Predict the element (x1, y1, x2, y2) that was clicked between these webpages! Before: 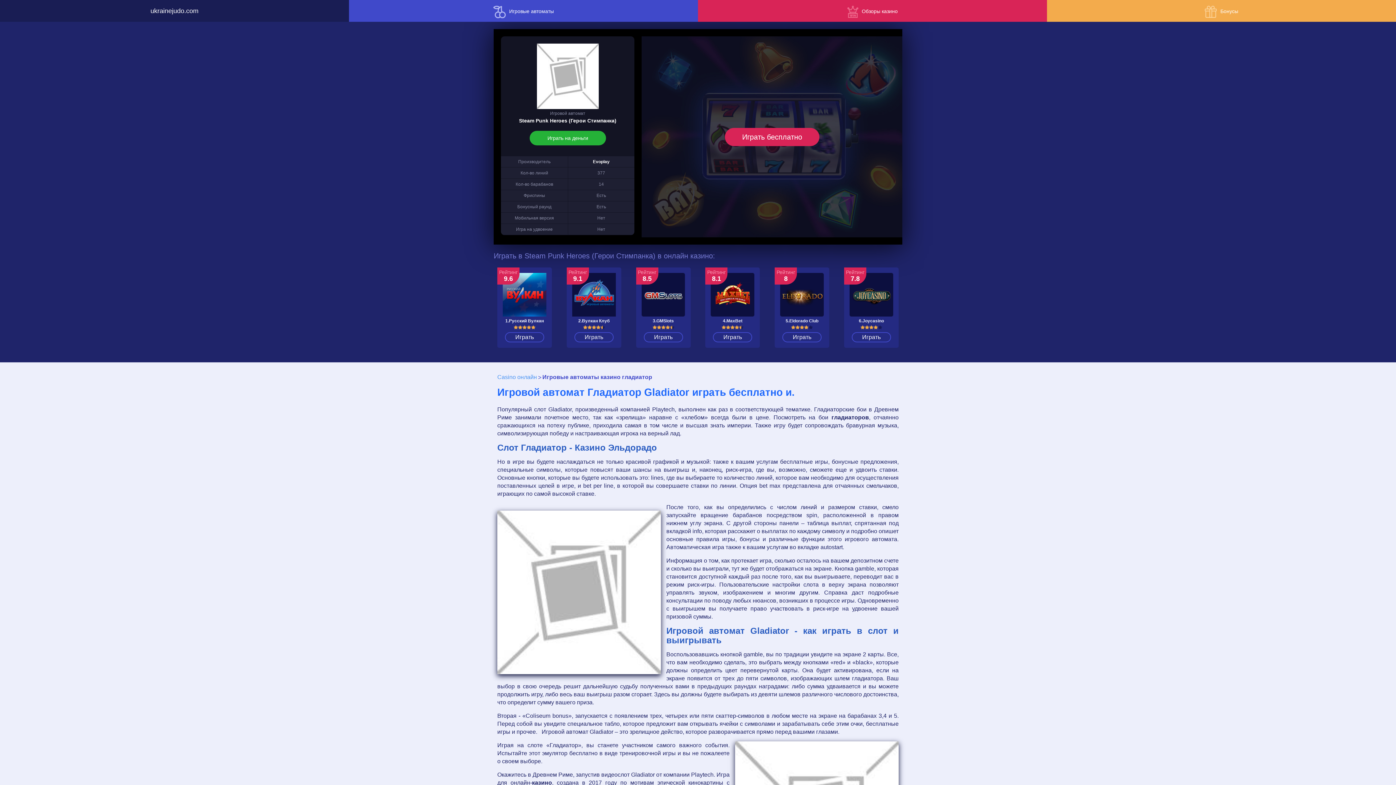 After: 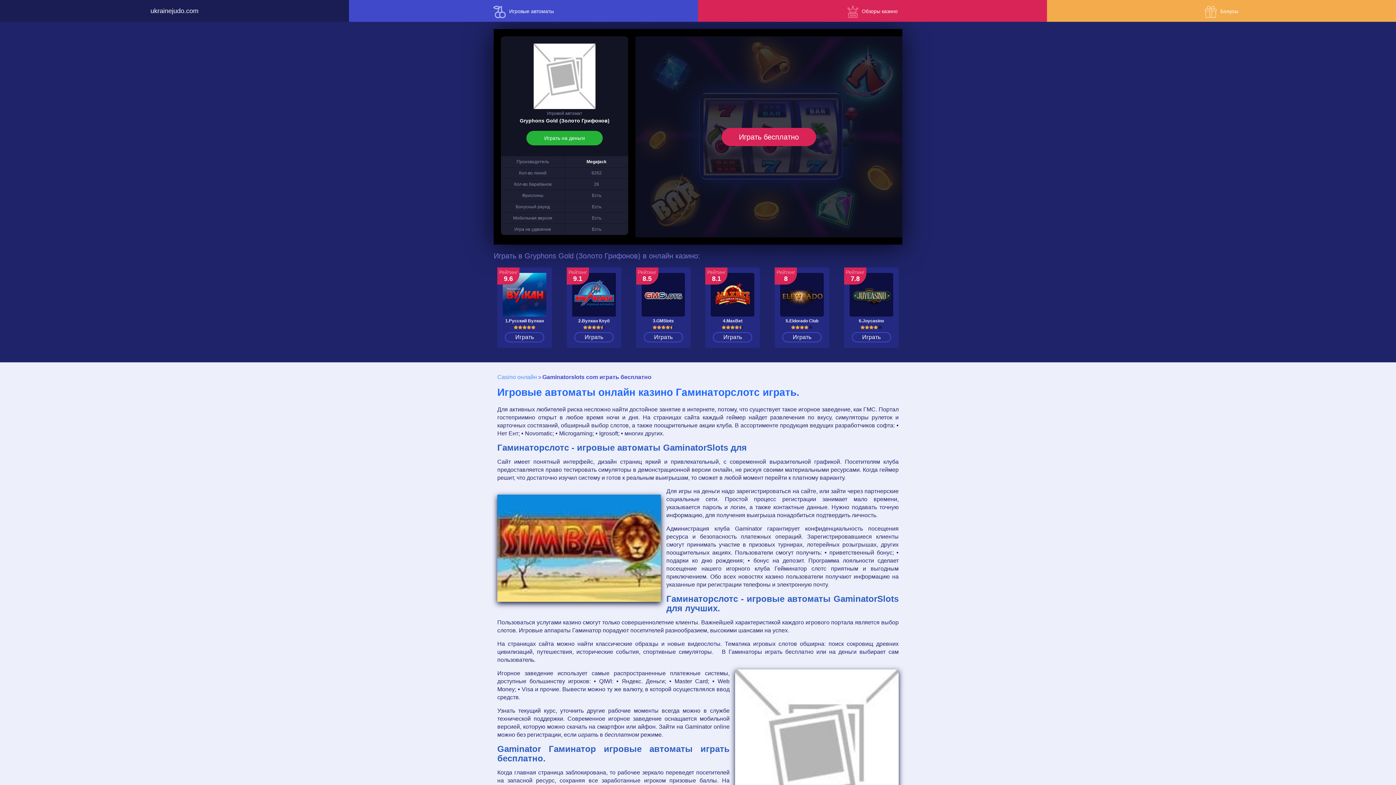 Action: label: 3.GMSlots
Играть

Рейтинг

8.5 bbox: (636, 267, 690, 348)